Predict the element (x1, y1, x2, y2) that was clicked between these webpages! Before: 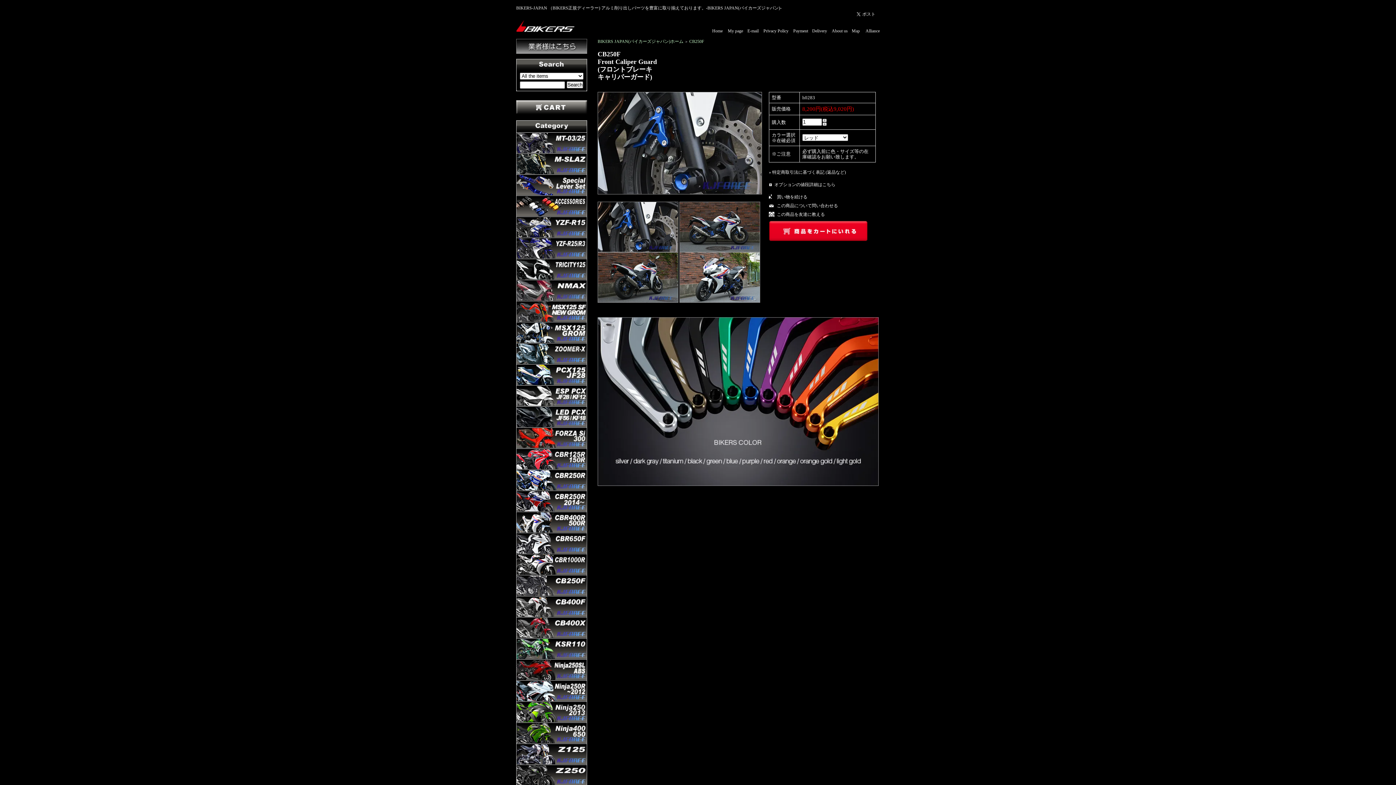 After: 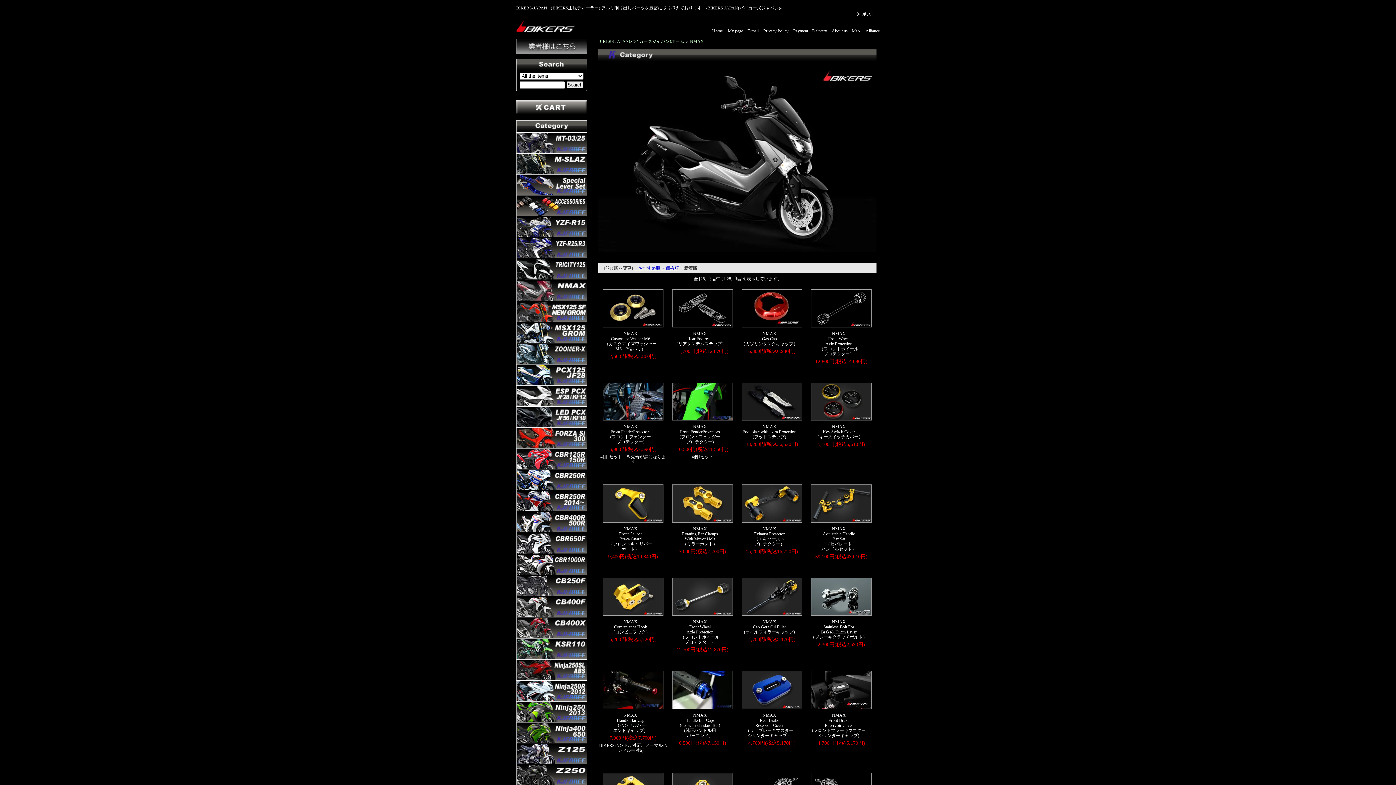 Action: bbox: (516, 280, 586, 300)